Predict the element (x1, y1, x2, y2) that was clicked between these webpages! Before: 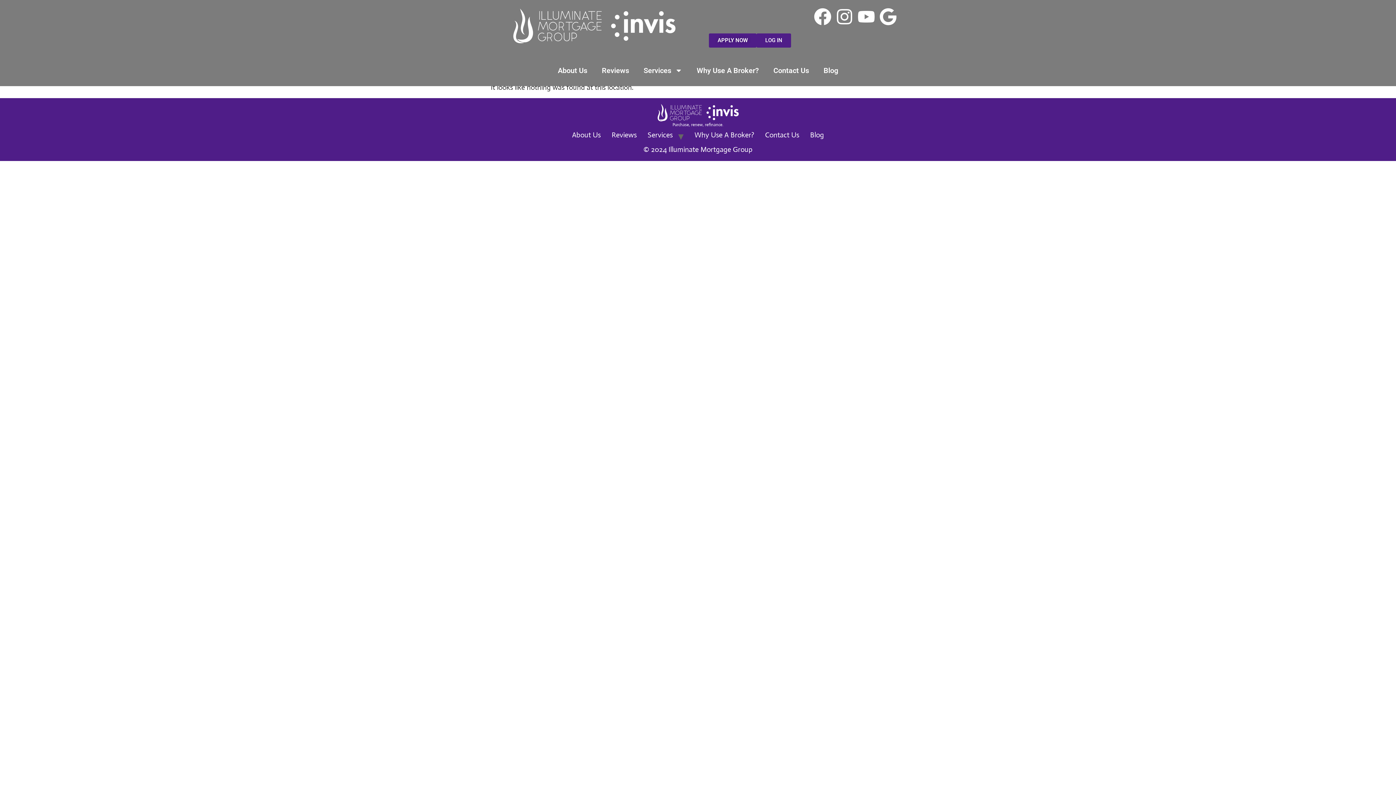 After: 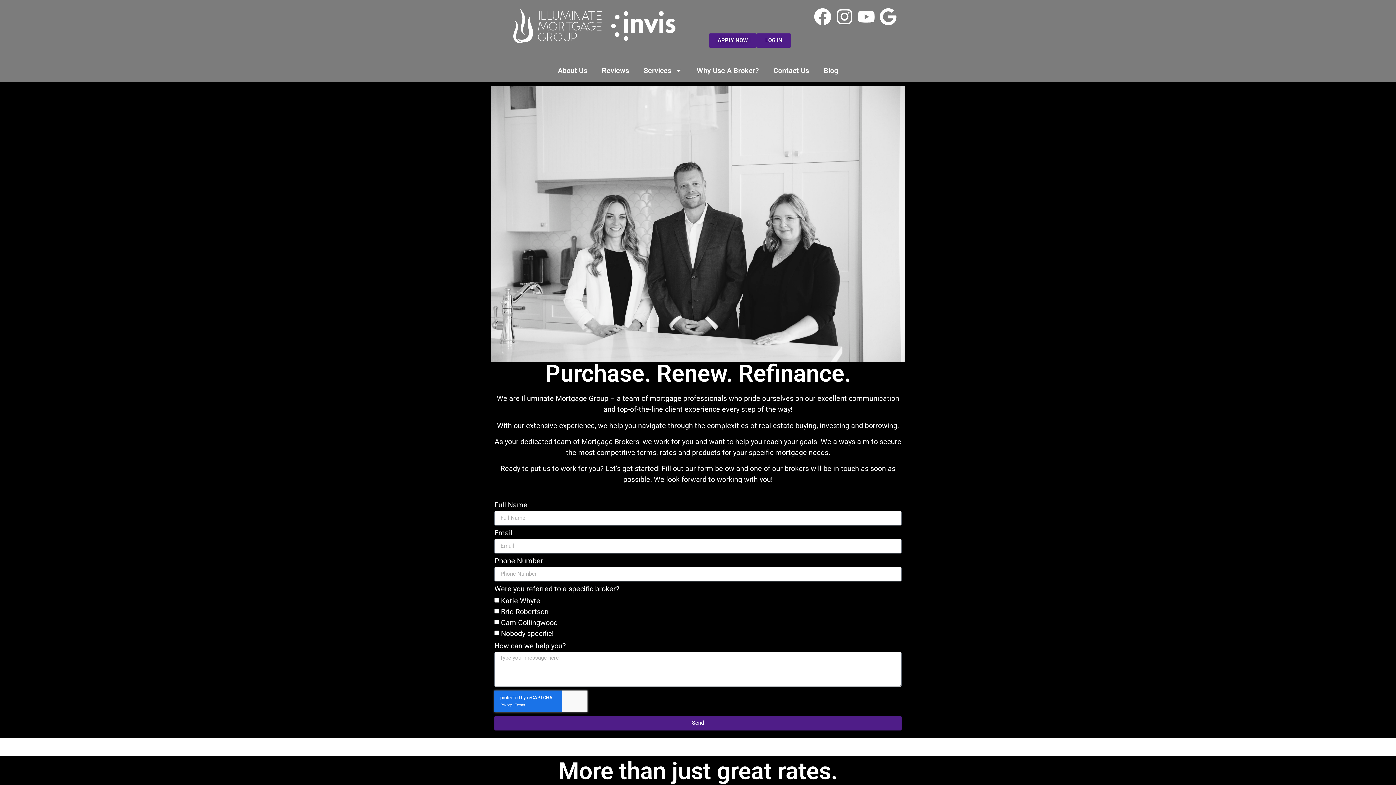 Action: bbox: (494, 8, 694, 43)